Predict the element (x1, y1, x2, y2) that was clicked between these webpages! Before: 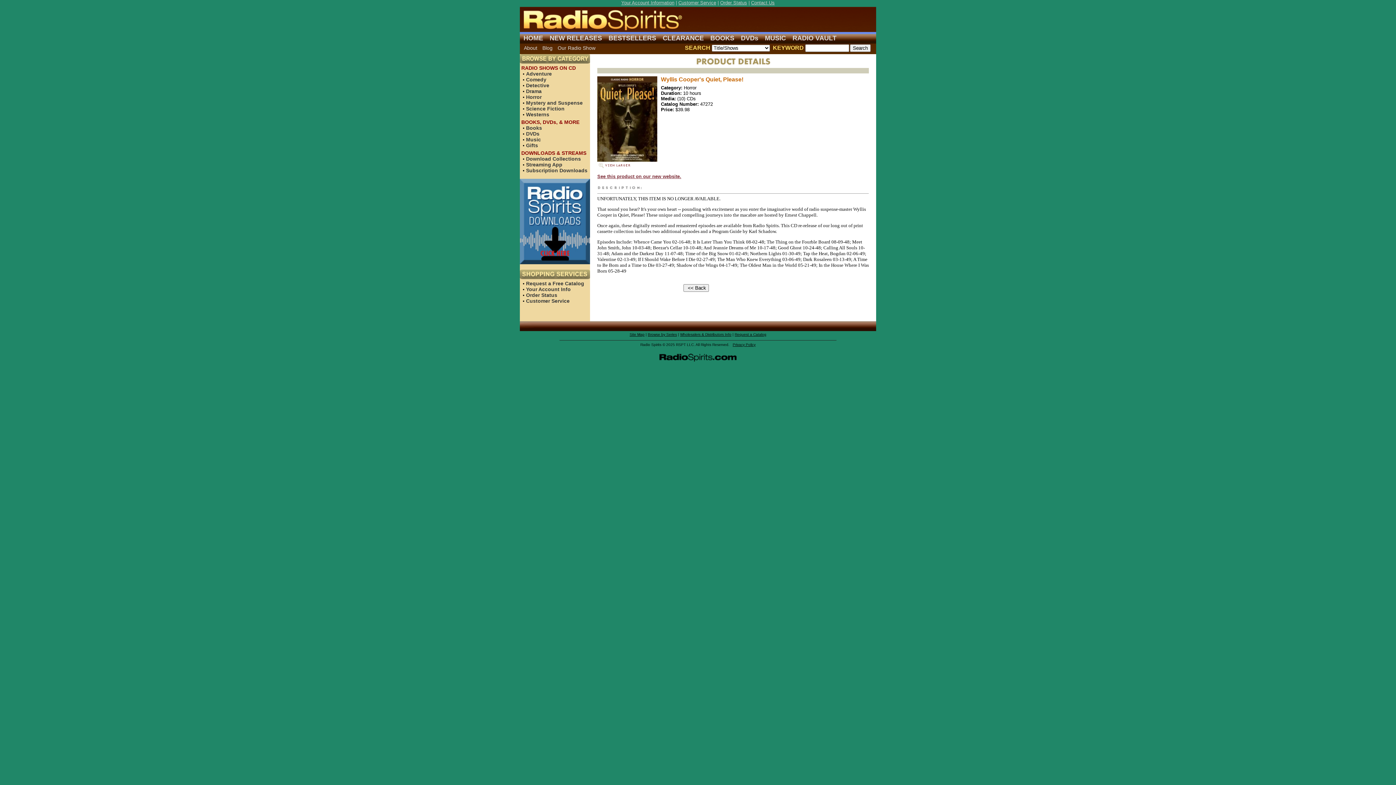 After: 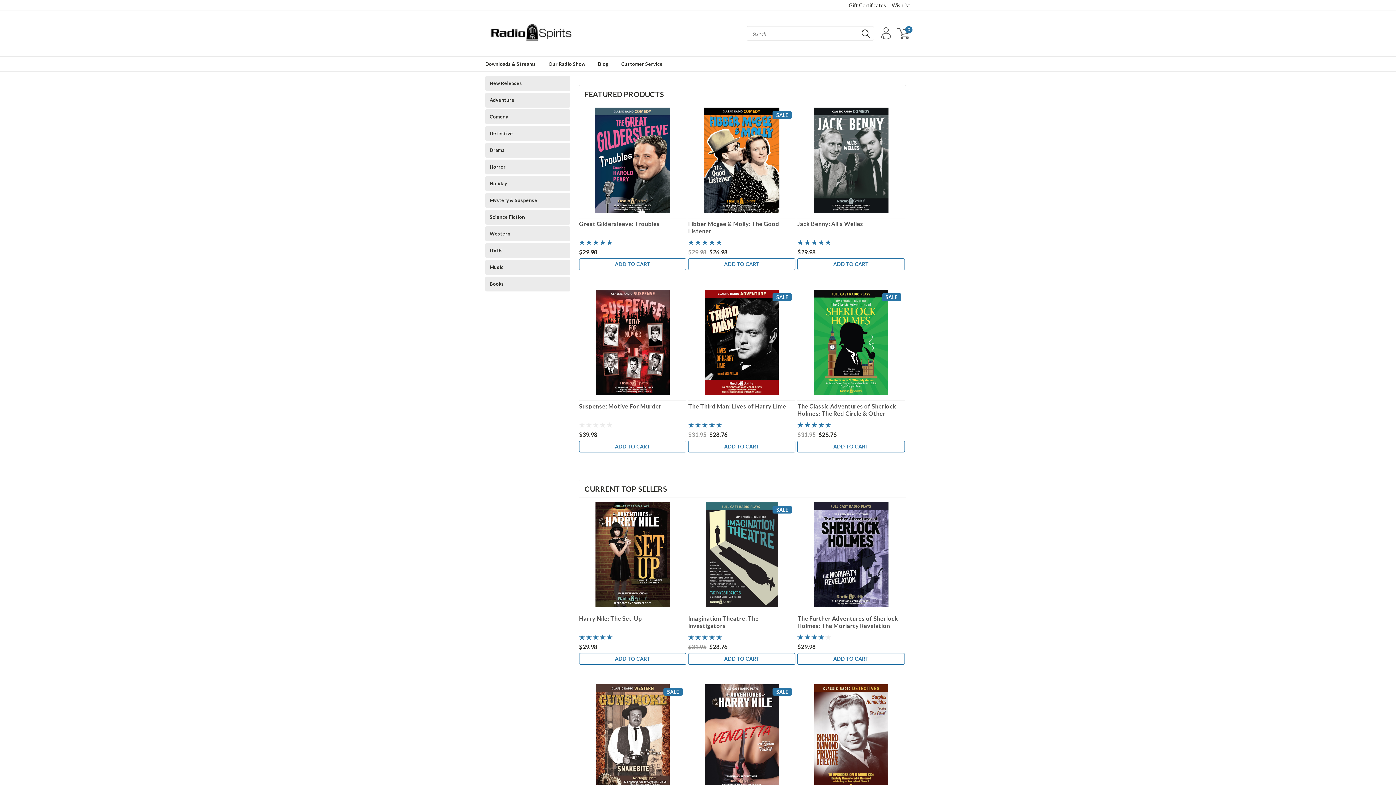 Action: bbox: (520, 27, 876, 32)